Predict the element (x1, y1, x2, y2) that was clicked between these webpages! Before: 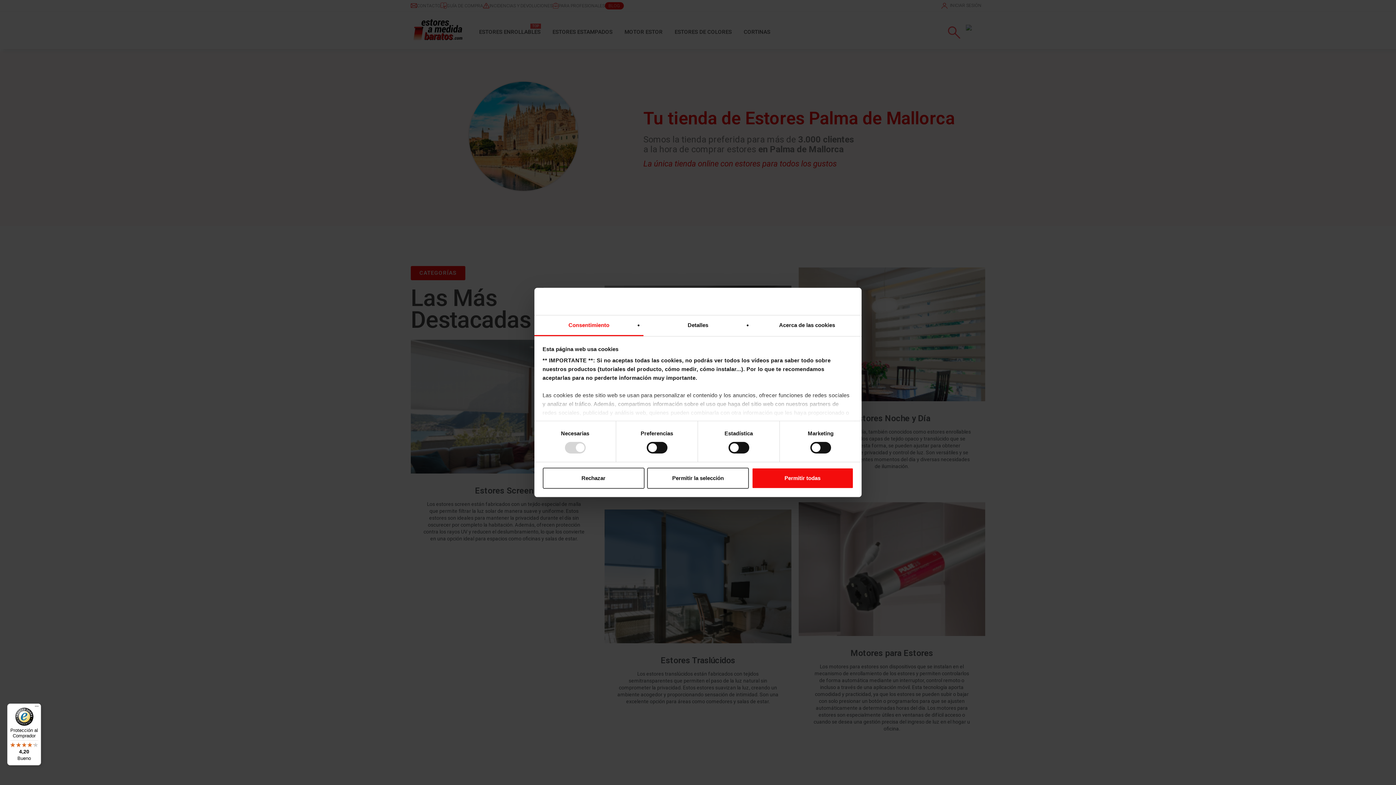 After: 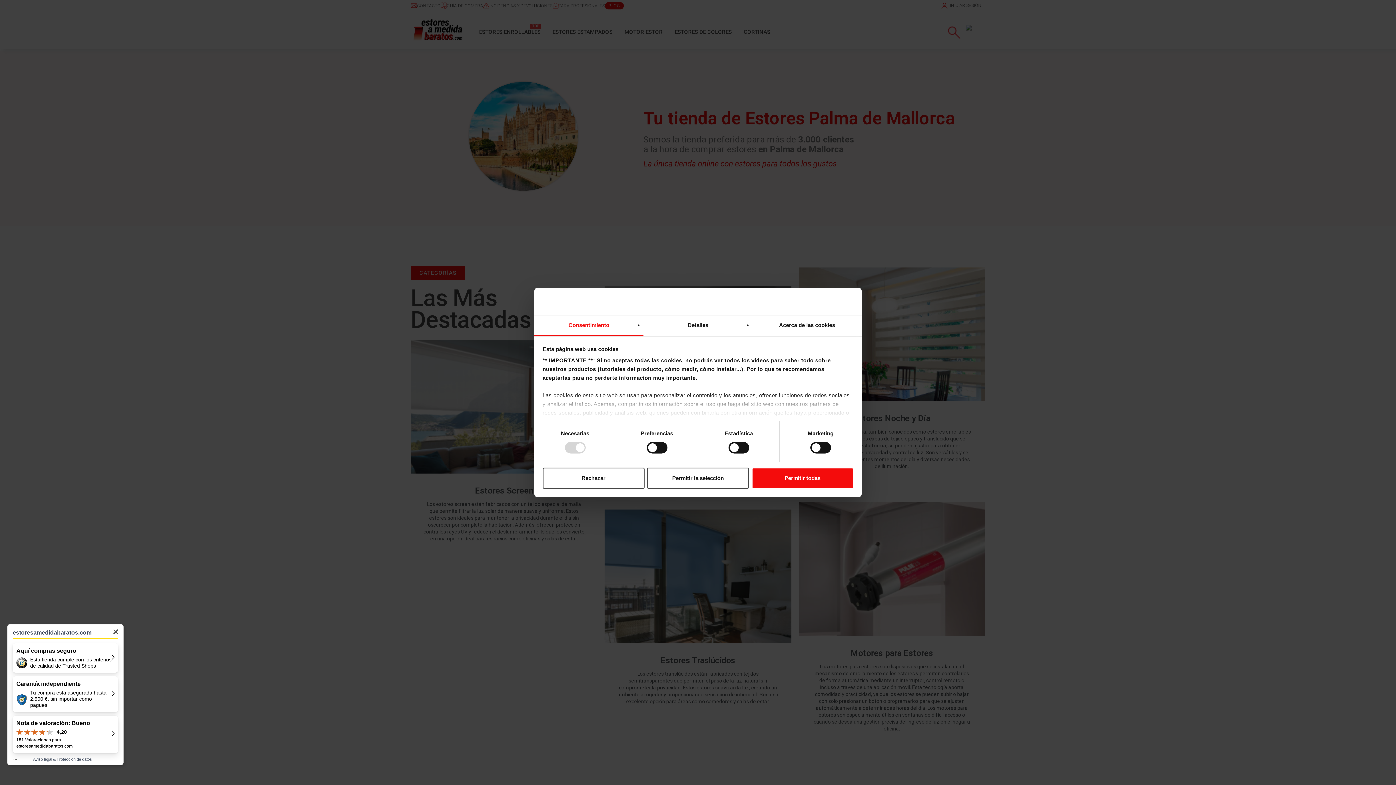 Action: label: Protección al Comprador

4,20

Bueno bbox: (7, 704, 41, 765)